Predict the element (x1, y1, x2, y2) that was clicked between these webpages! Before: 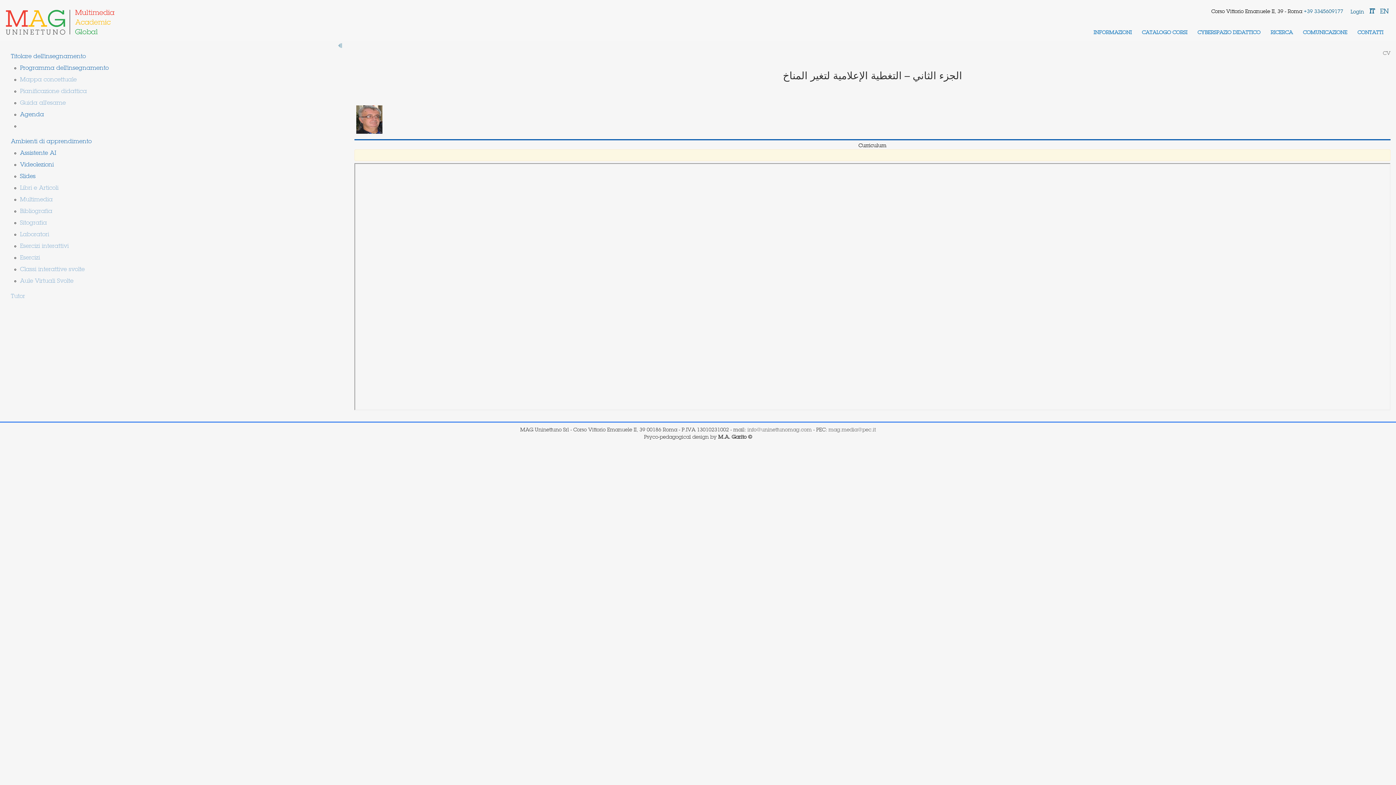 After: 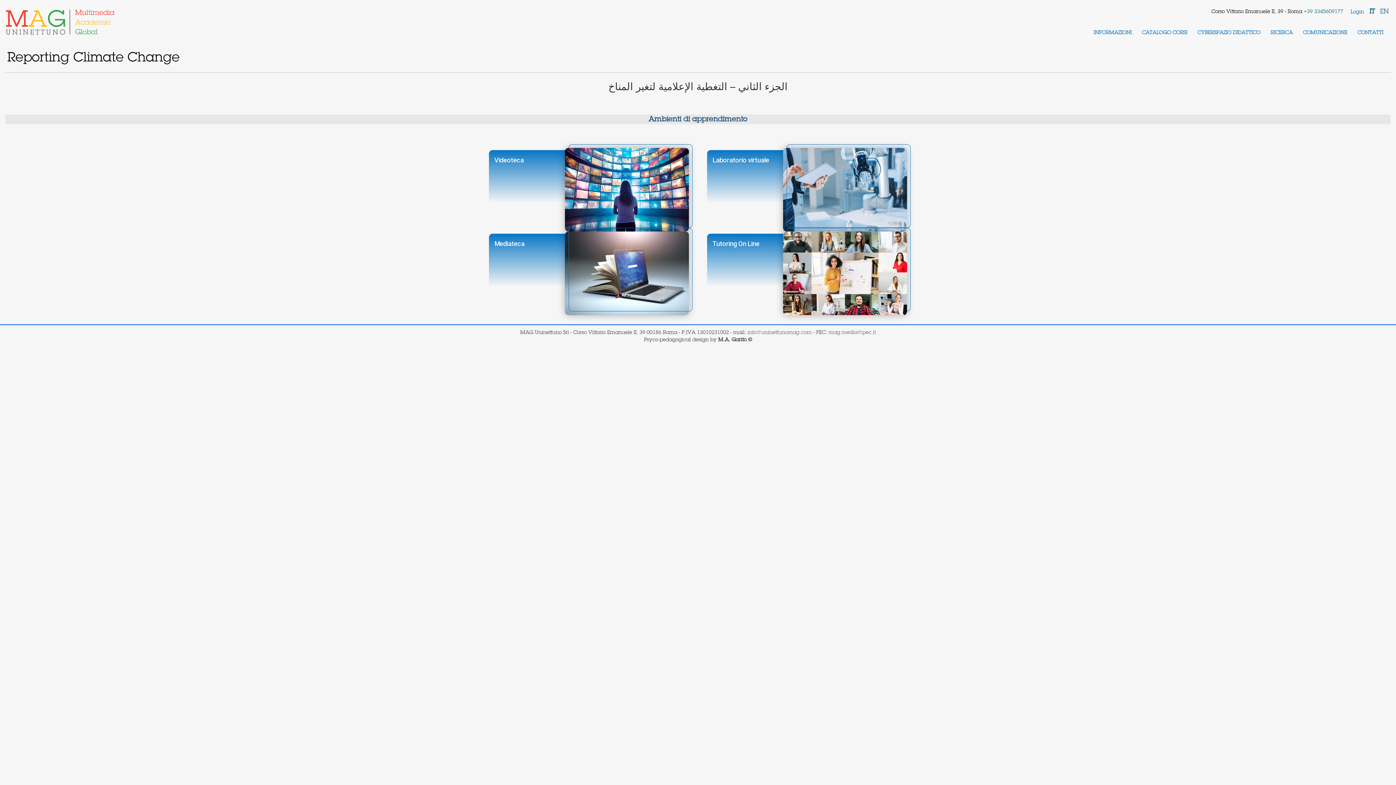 Action: label: Ambienti di apprendimento bbox: (5, 134, 343, 149)